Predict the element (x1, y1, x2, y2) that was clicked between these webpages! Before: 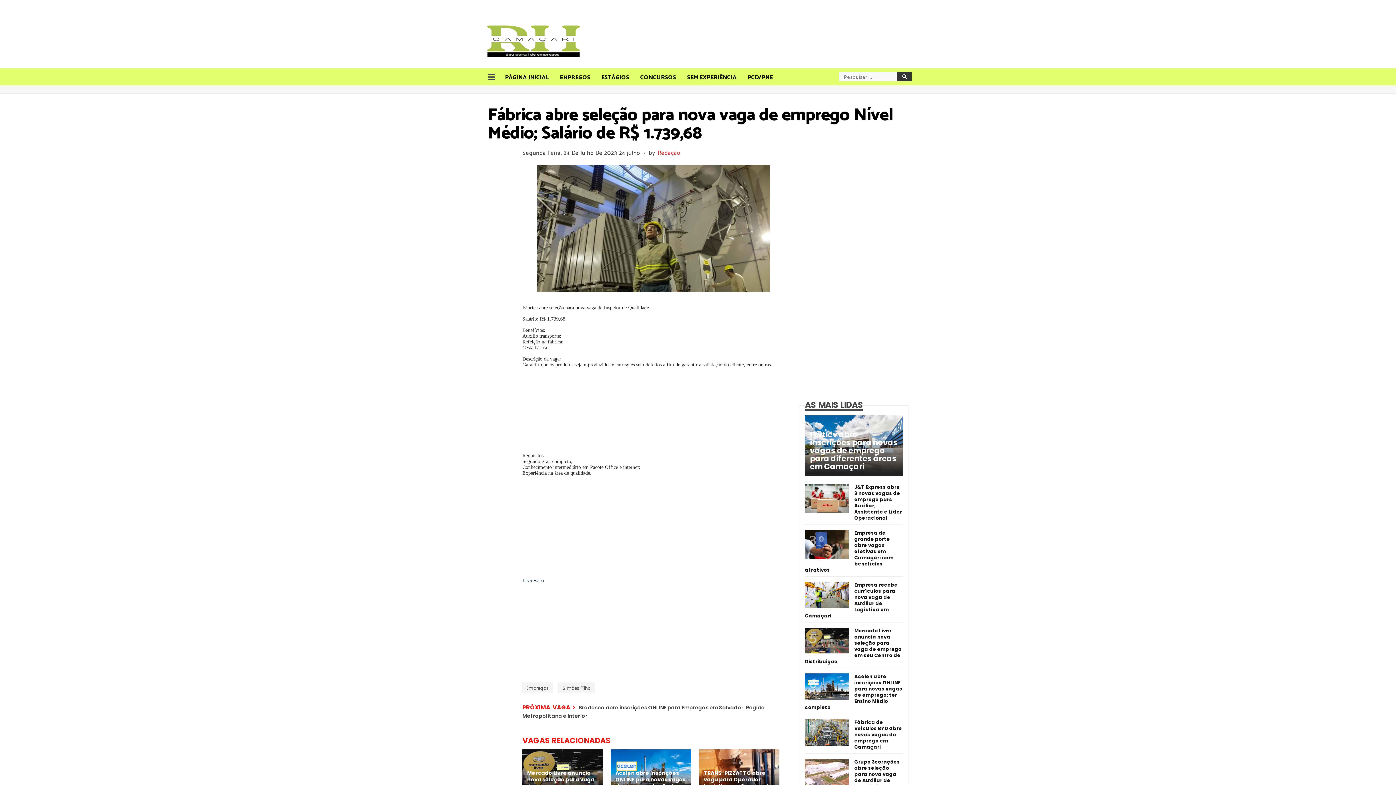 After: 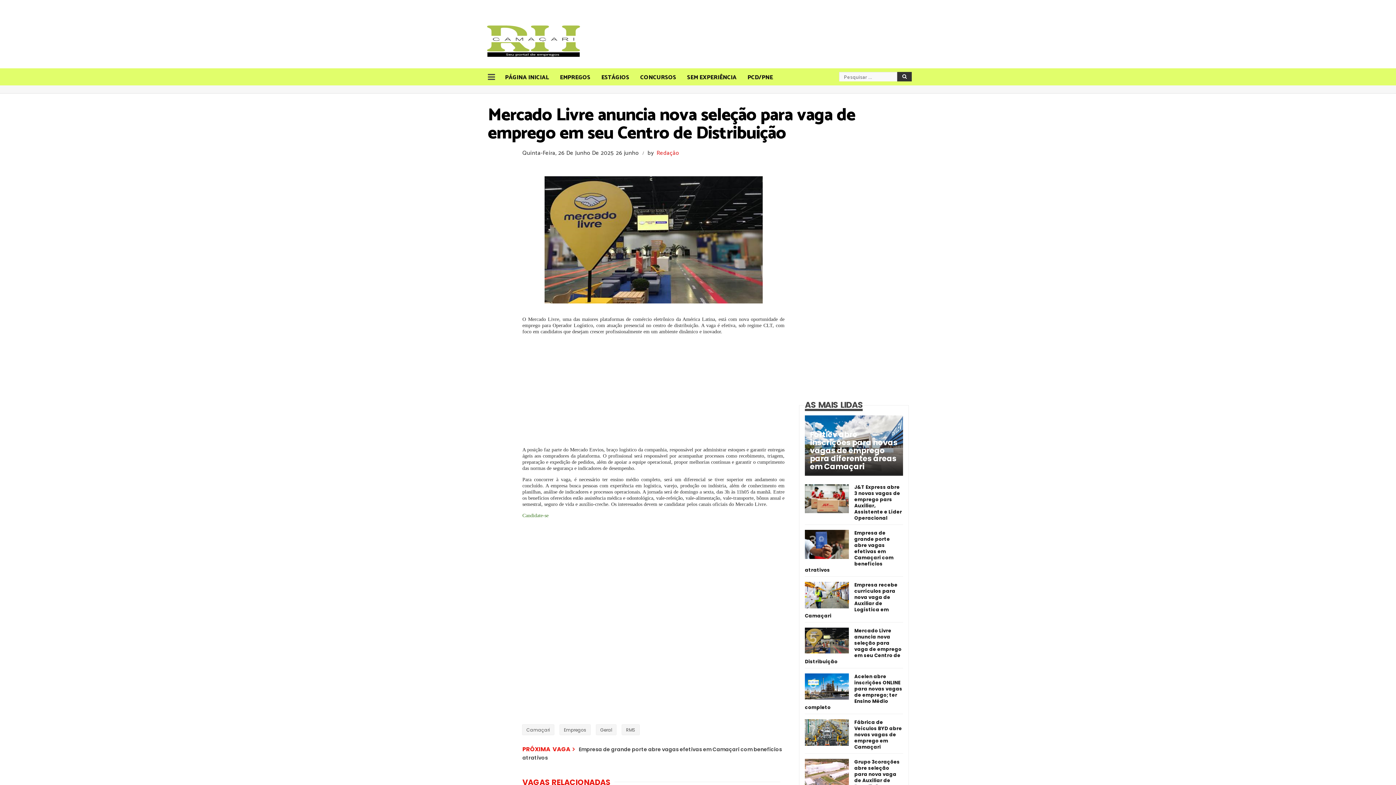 Action: label: Mercado Livre anuncia nova seleção para vaga de emprego em seu Centro de Distribuição bbox: (805, 628, 903, 665)